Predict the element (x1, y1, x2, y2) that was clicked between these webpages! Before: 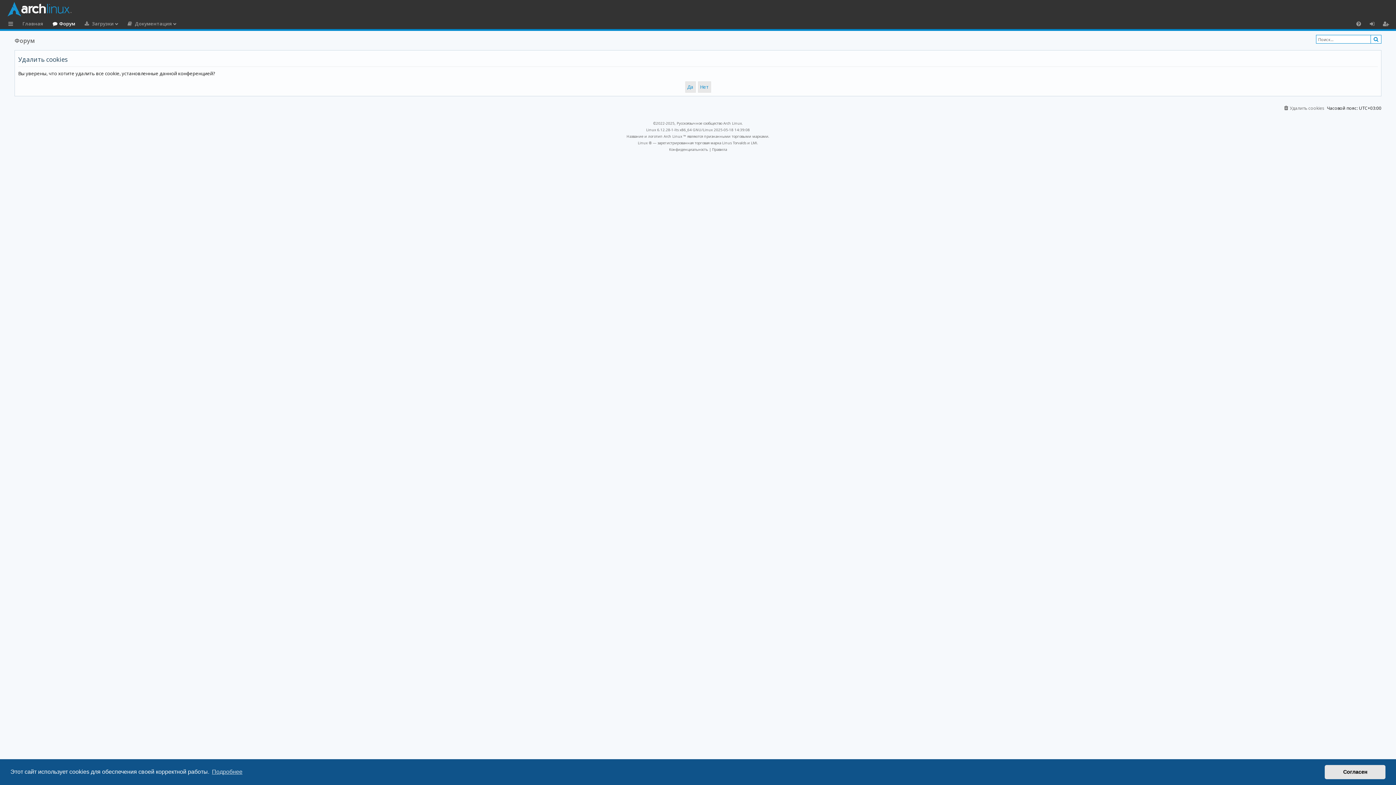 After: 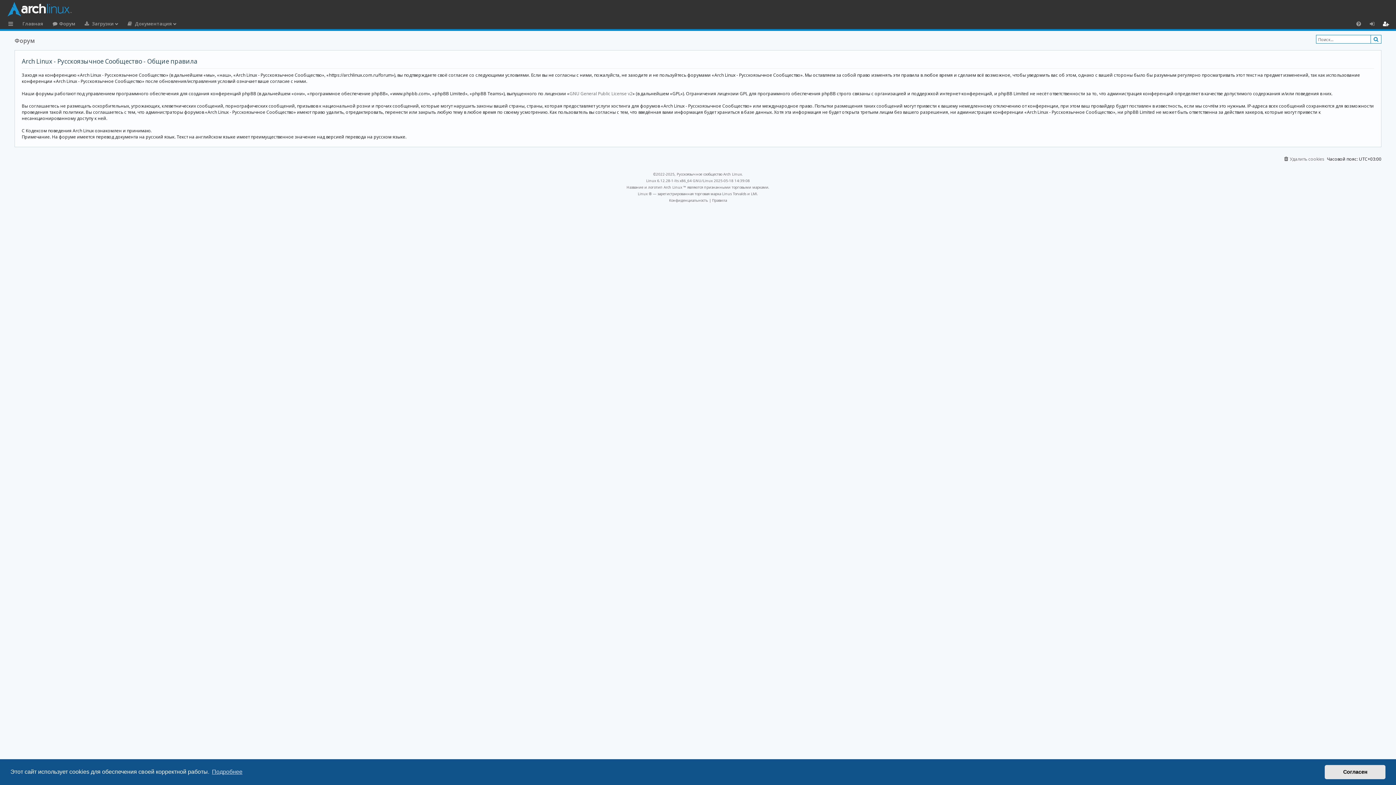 Action: bbox: (712, 146, 727, 152) label: Правила